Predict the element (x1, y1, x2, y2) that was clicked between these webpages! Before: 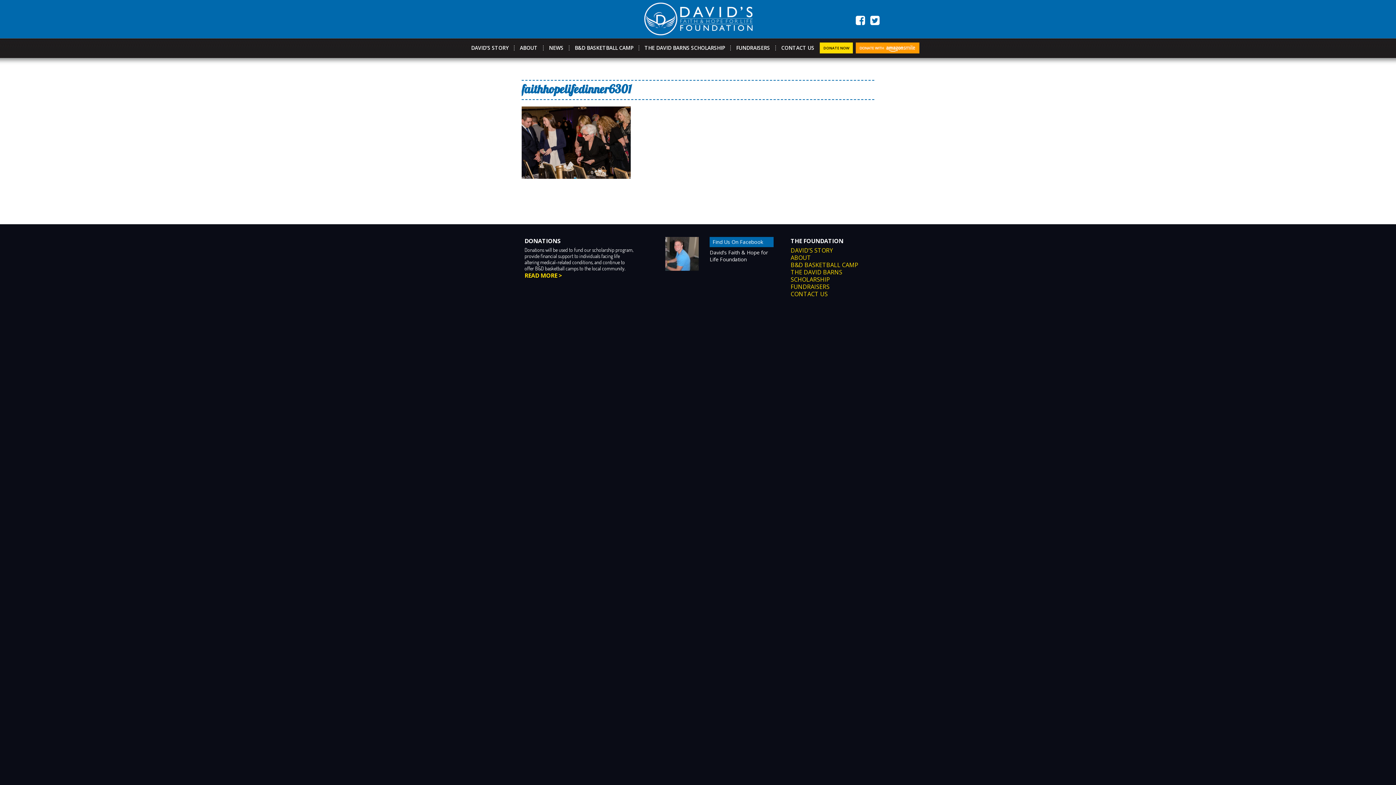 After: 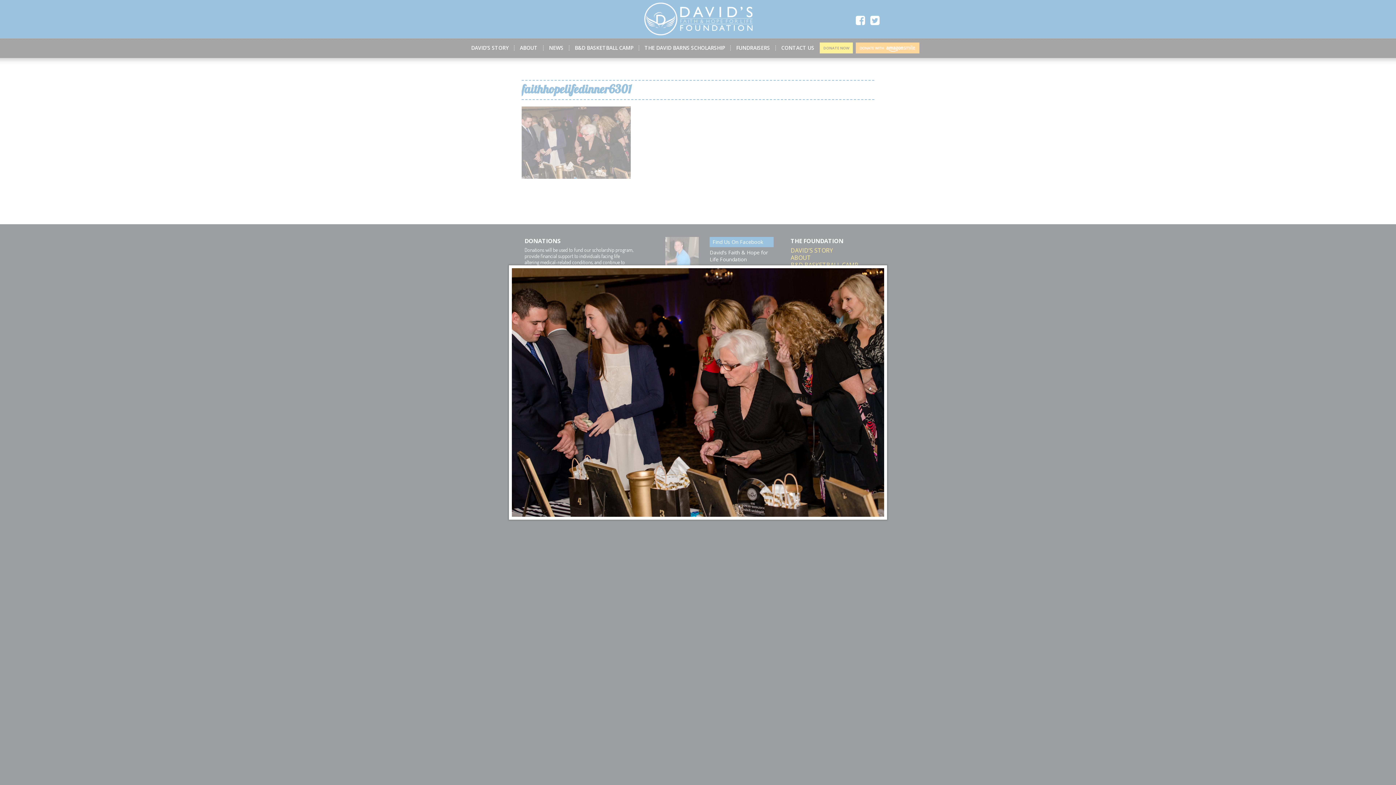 Action: bbox: (521, 172, 630, 180)